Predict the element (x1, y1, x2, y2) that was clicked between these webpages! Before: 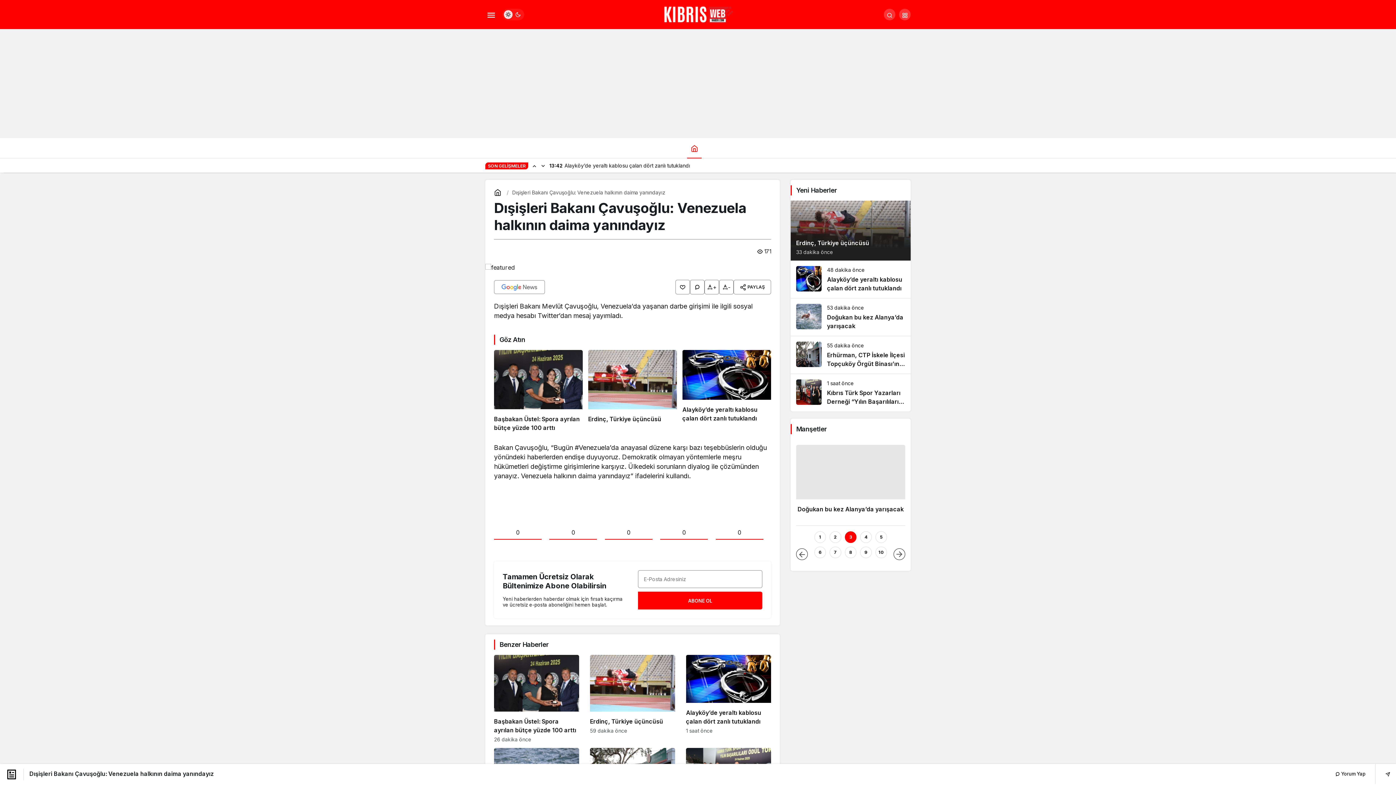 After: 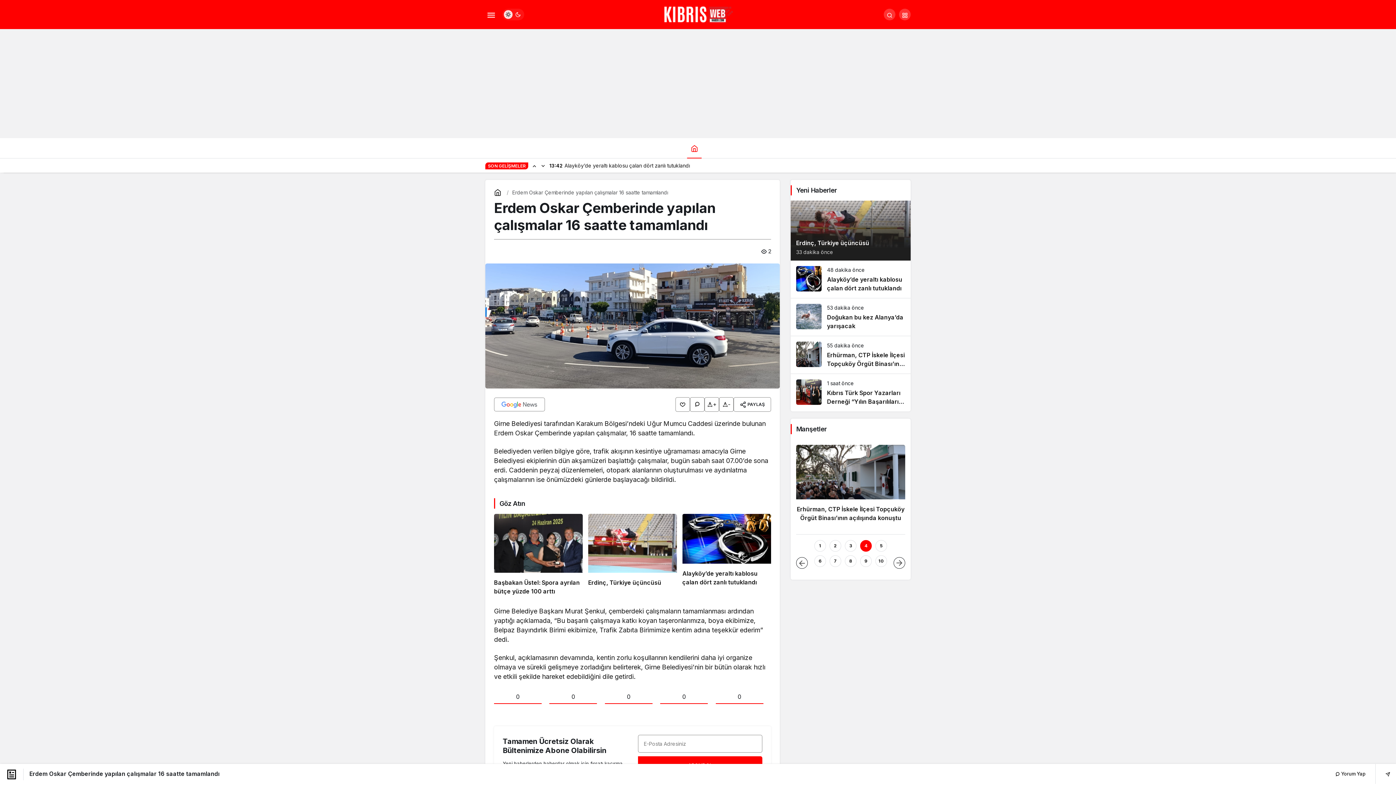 Action: bbox: (878, 547, 884, 557) label: 10 of 10